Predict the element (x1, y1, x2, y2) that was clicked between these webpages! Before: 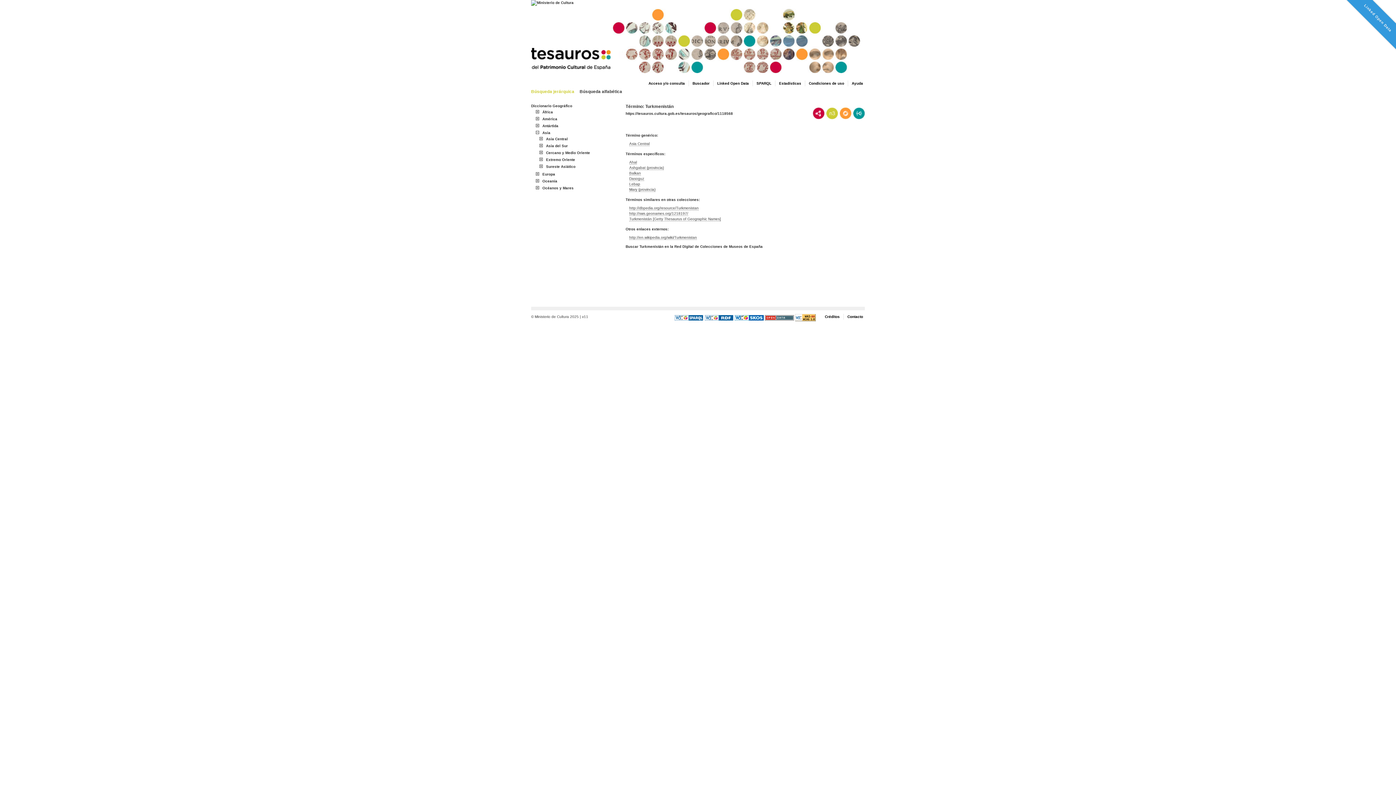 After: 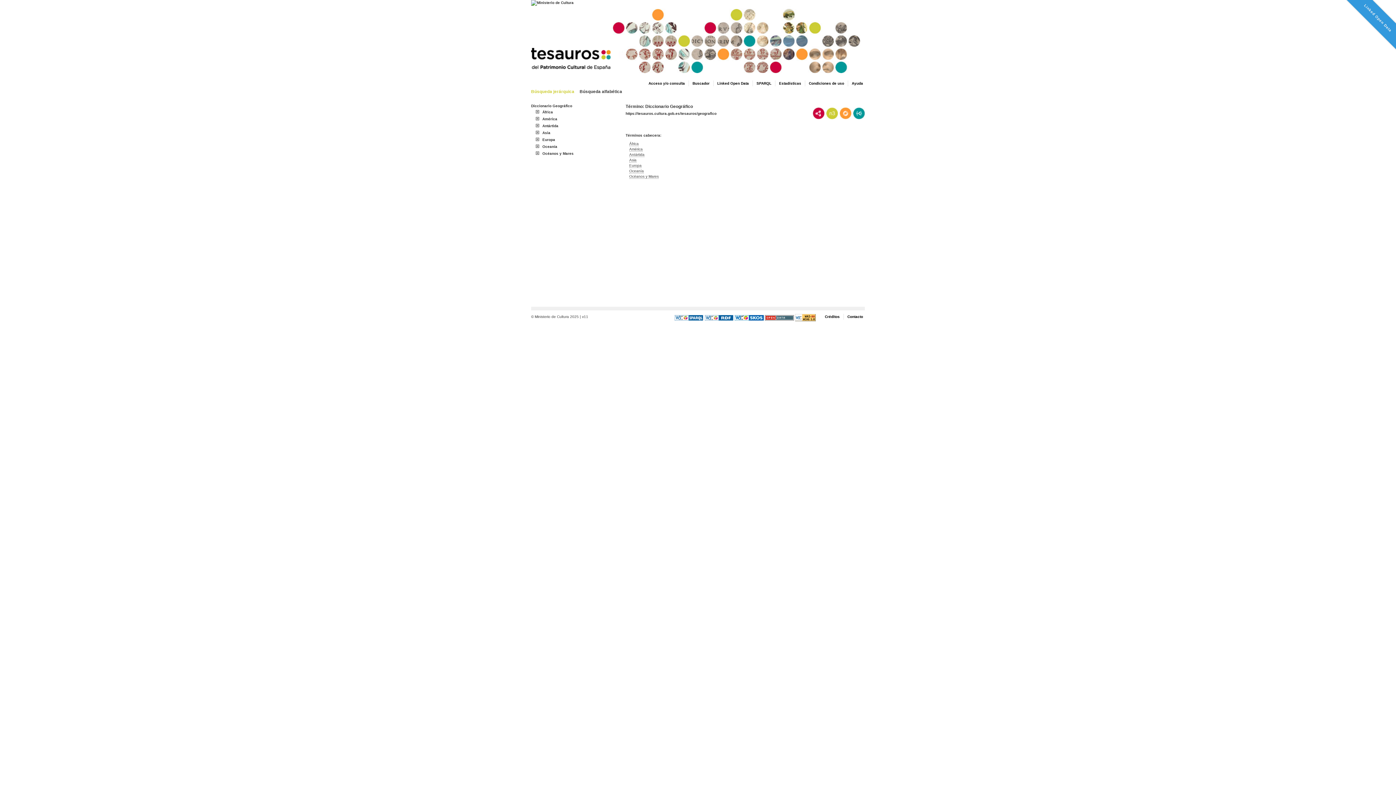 Action: bbox: (531, 103, 572, 108) label: Diccionario Geográfico